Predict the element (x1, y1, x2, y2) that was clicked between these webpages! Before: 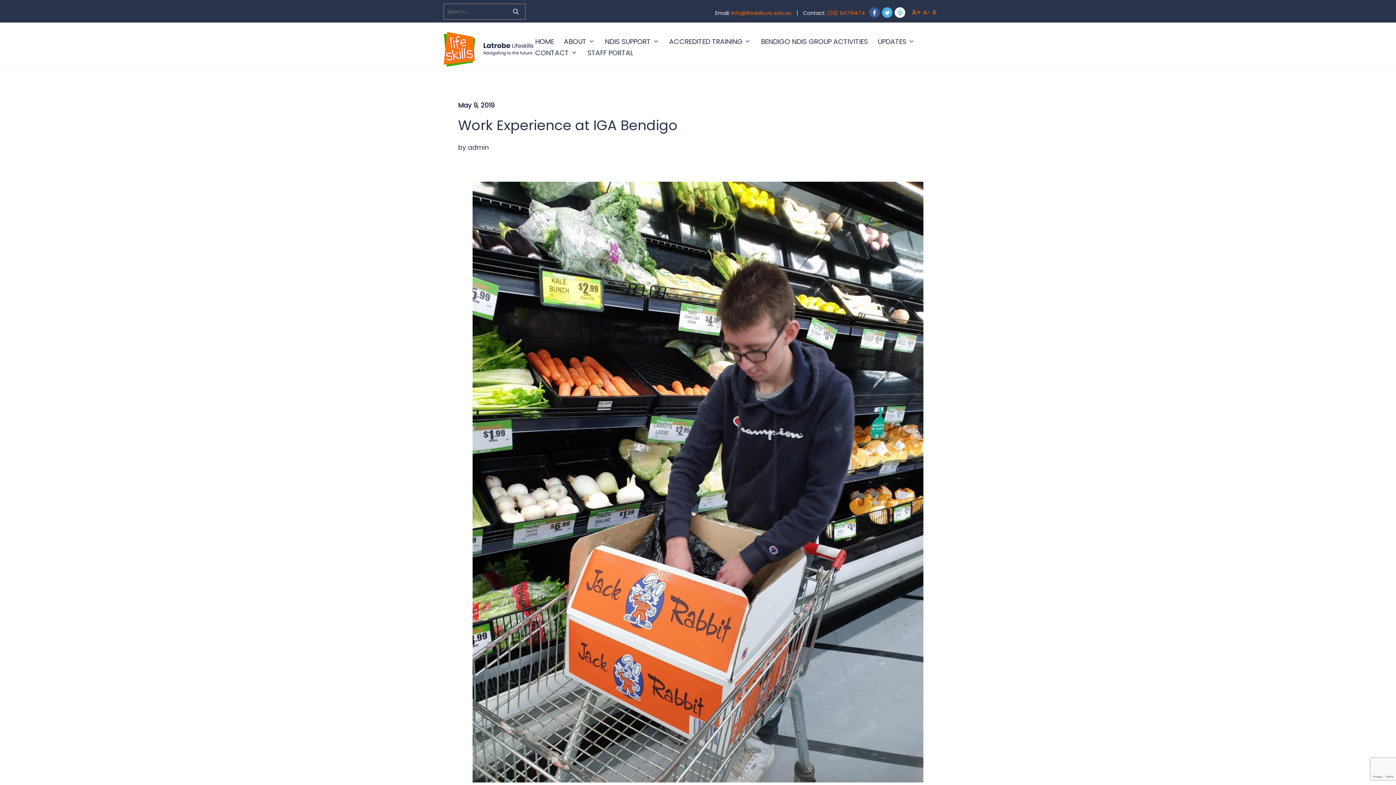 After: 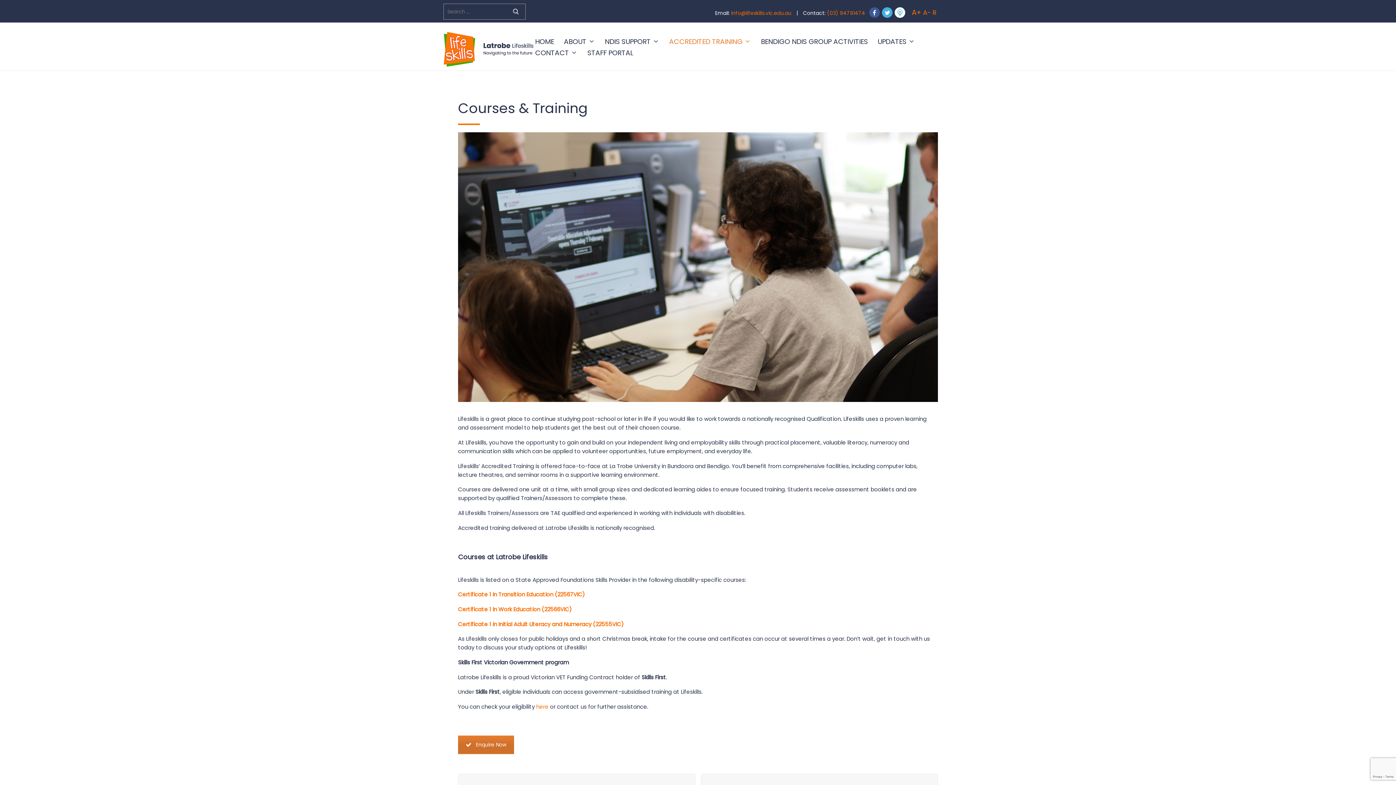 Action: label: ACCREDITED TRAINING bbox: (669, 35, 751, 47)